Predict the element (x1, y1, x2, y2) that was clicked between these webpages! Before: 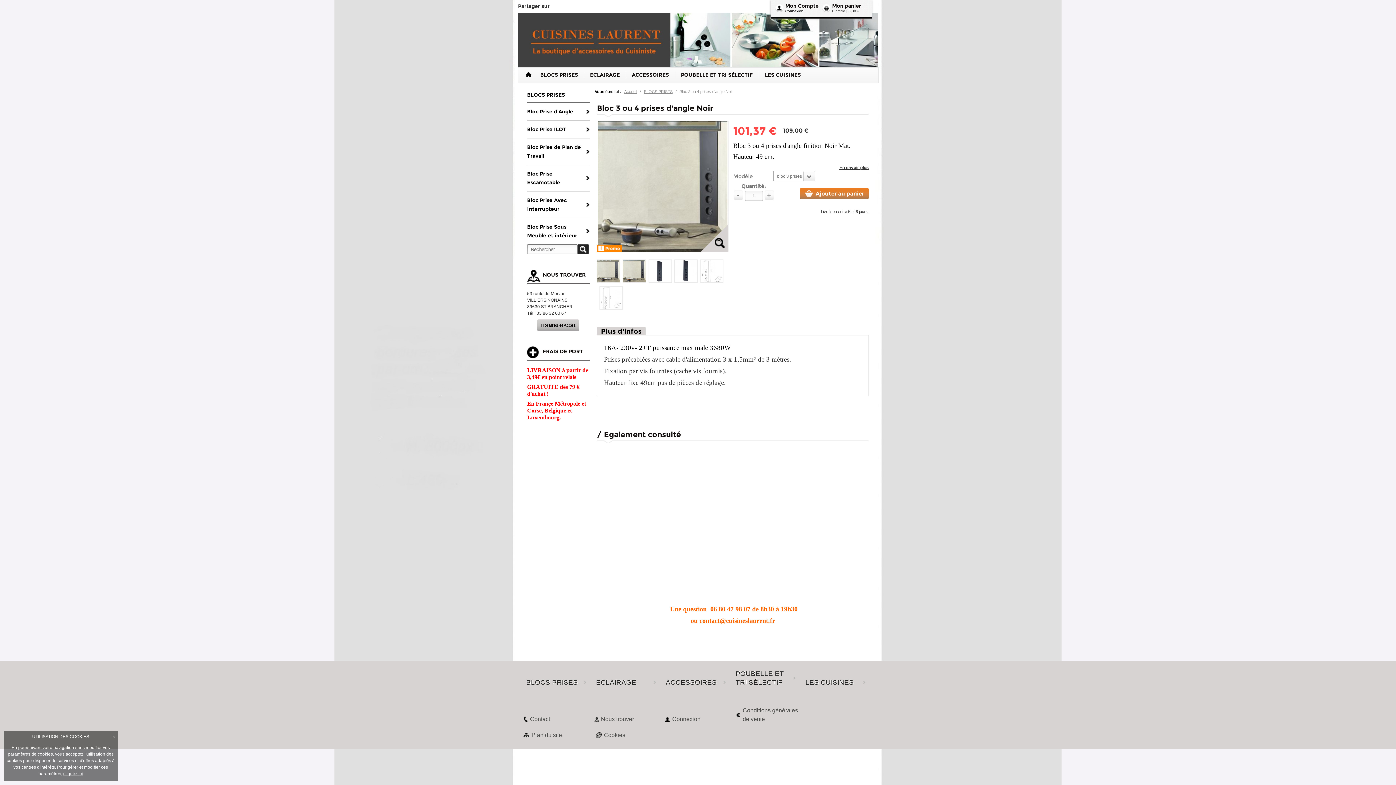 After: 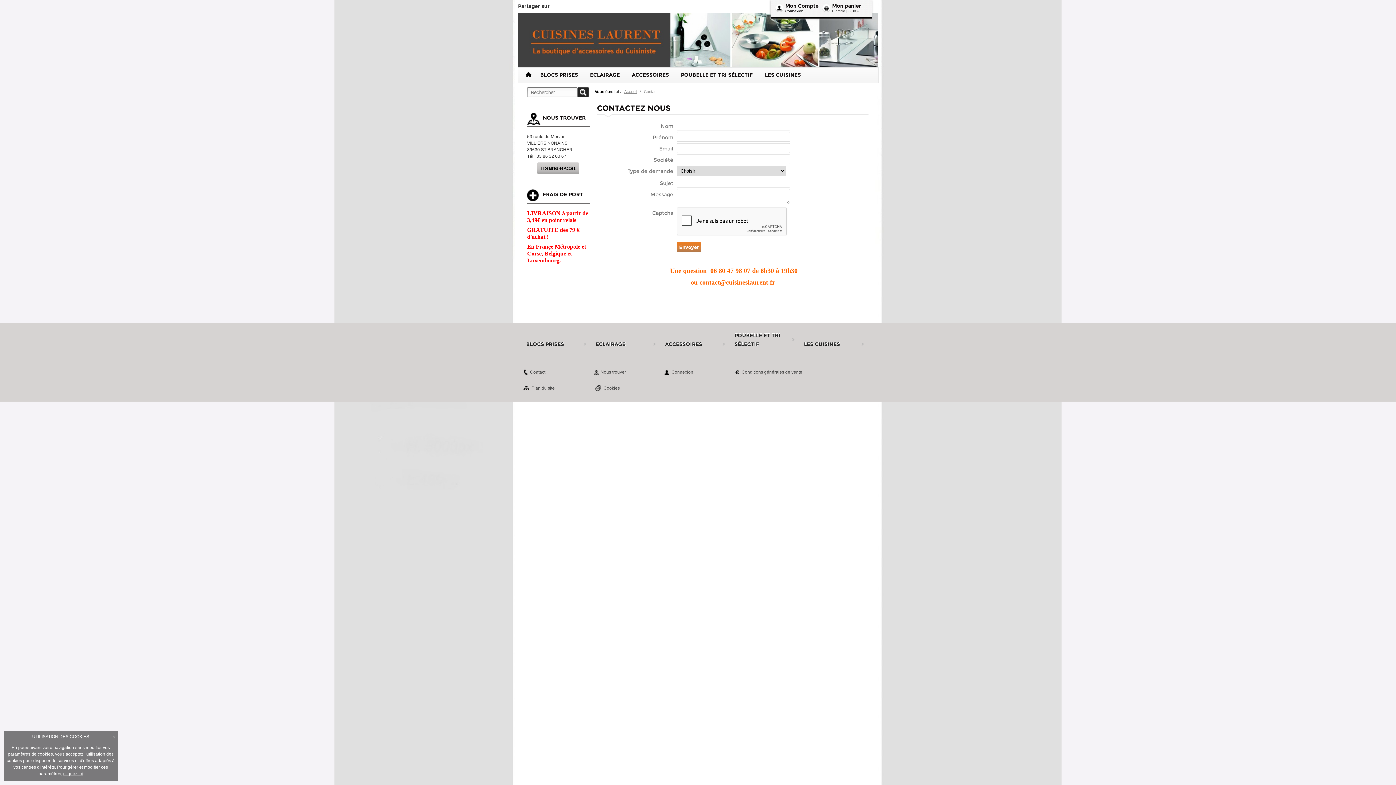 Action: bbox: (523, 711, 593, 727) label: Contact